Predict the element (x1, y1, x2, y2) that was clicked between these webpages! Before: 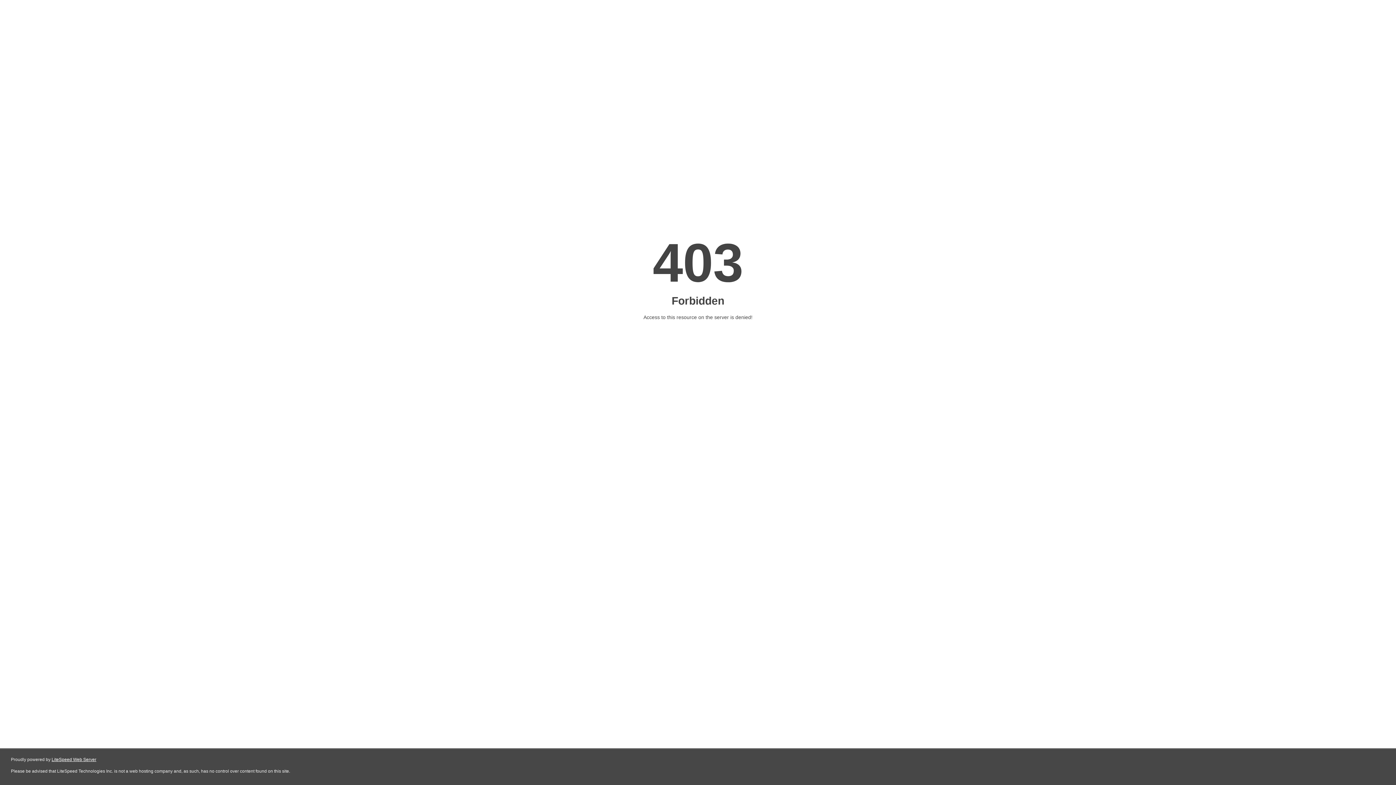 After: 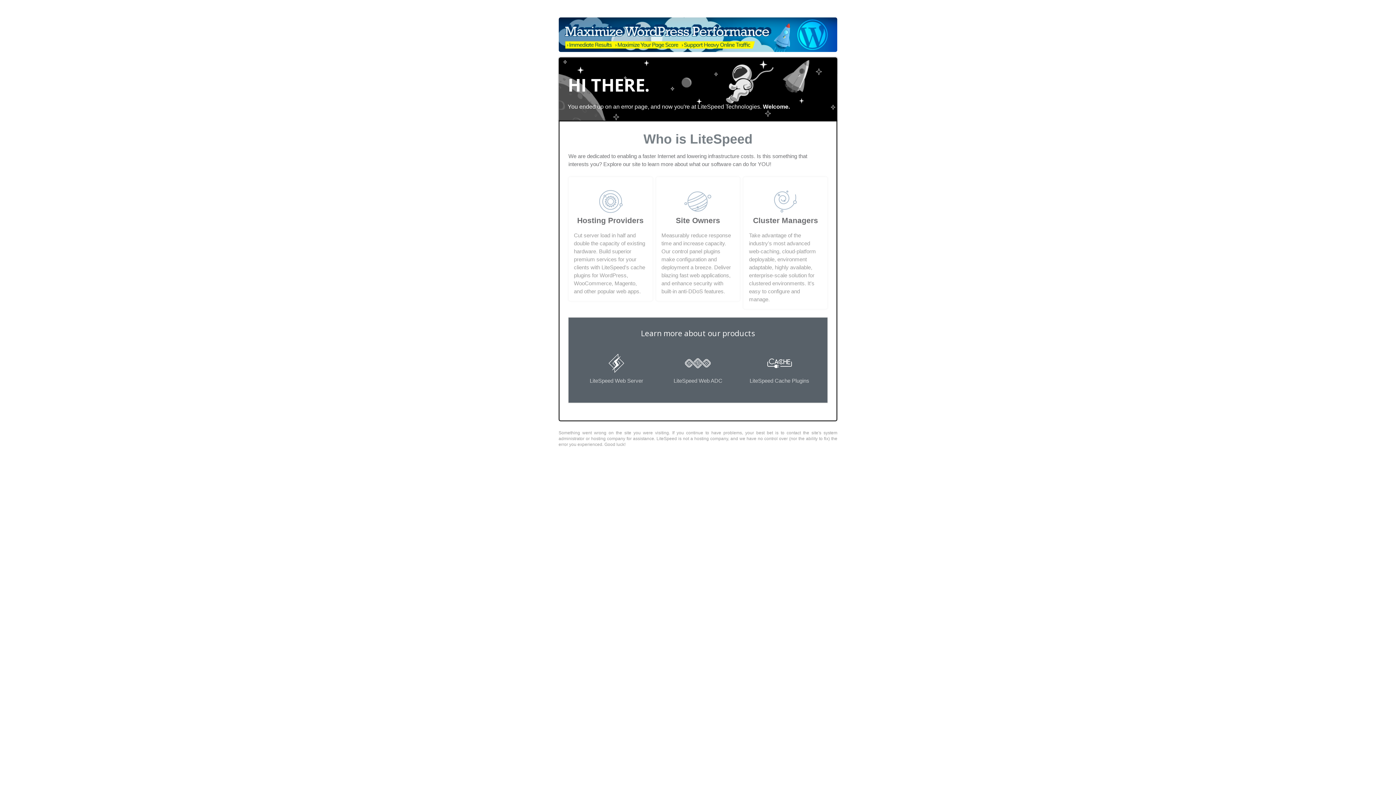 Action: bbox: (51, 757, 96, 762) label: LiteSpeed Web Server